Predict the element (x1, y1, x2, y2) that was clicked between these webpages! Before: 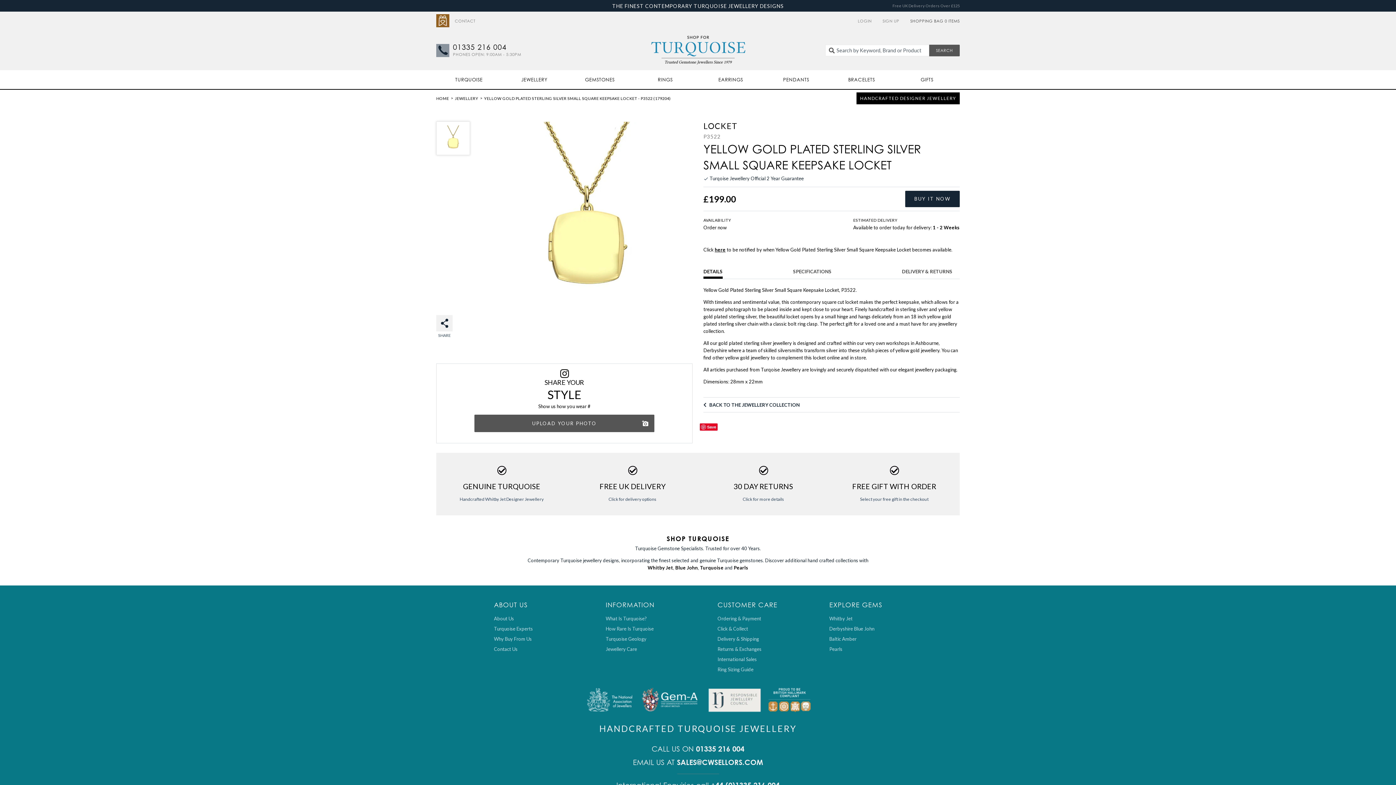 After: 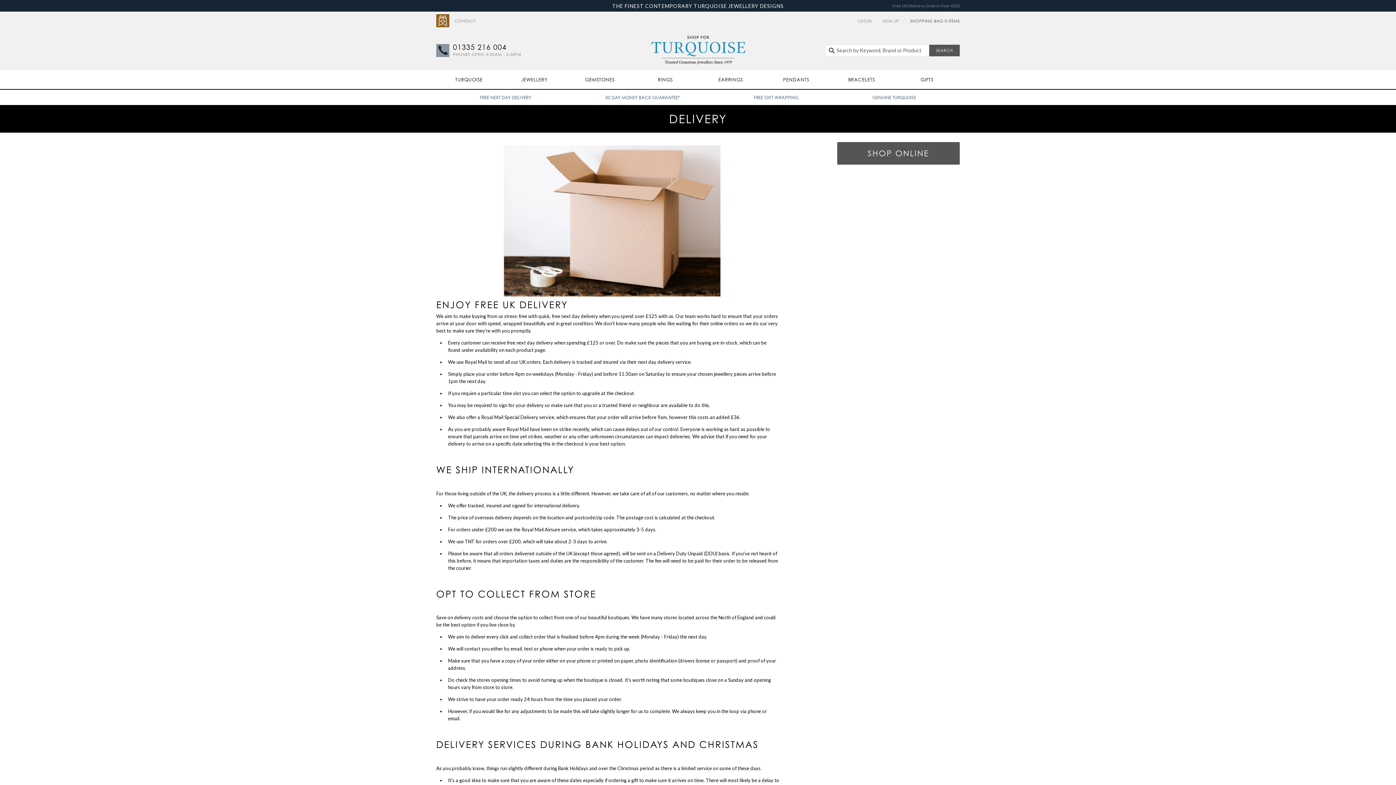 Action: bbox: (717, 634, 790, 644) label: Delivery & Shipping